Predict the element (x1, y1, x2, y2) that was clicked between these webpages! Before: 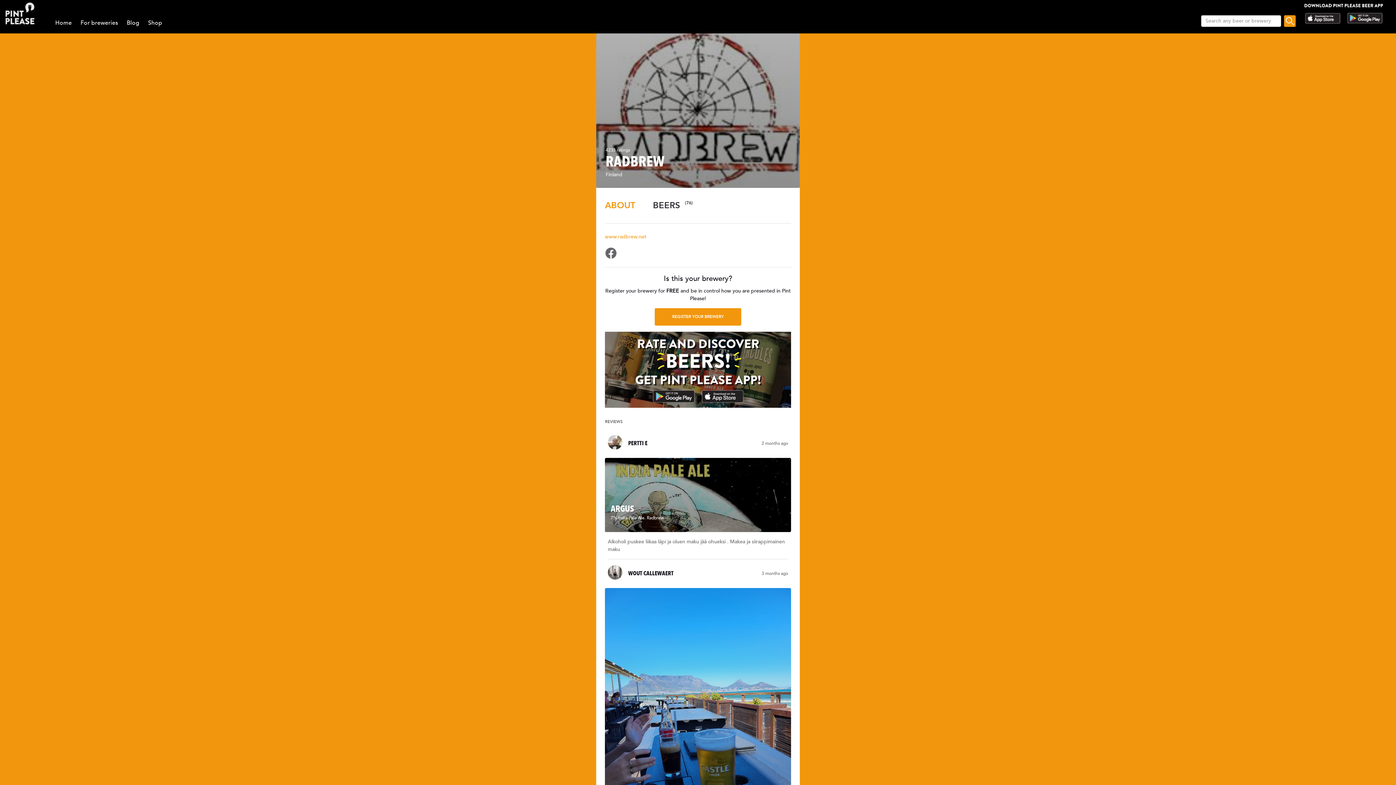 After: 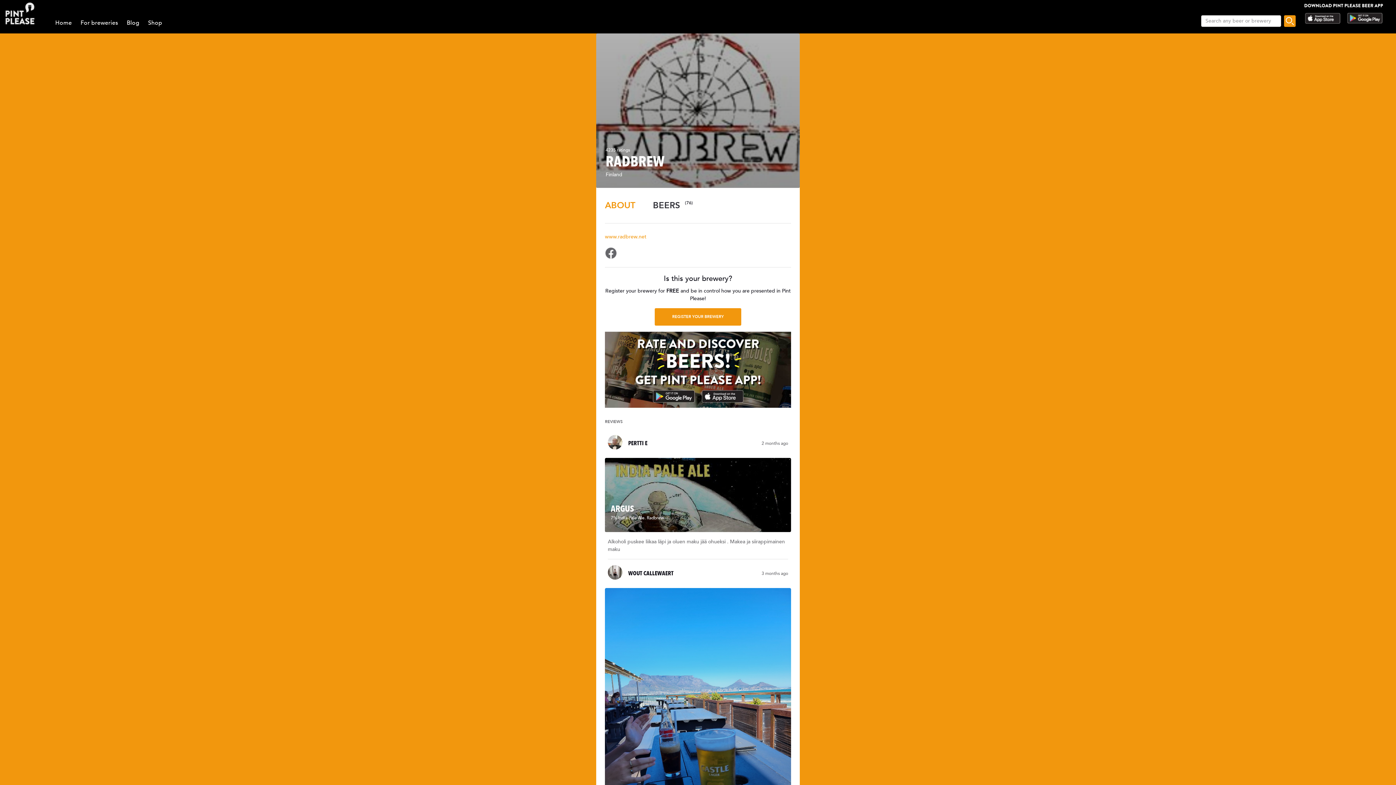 Action: bbox: (1346, 18, 1383, 26)